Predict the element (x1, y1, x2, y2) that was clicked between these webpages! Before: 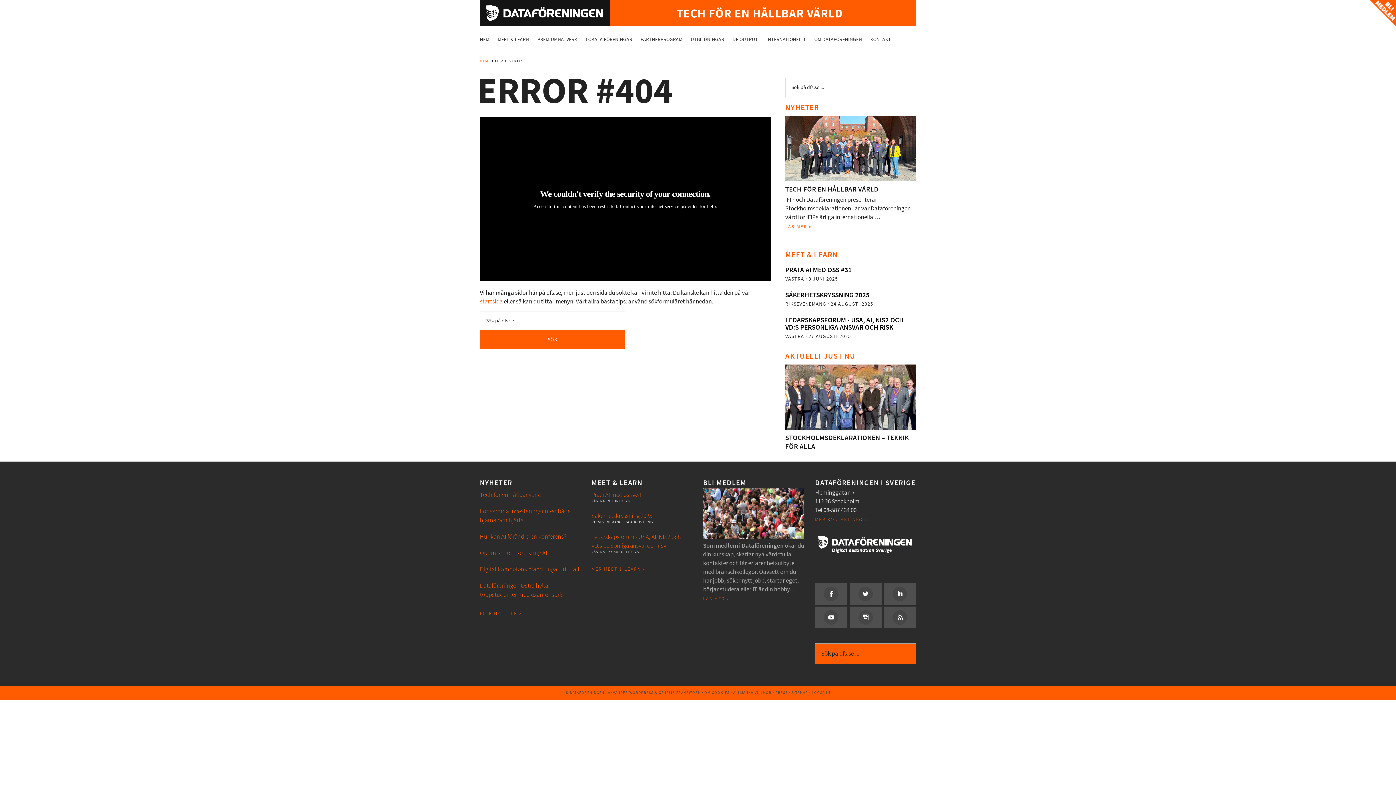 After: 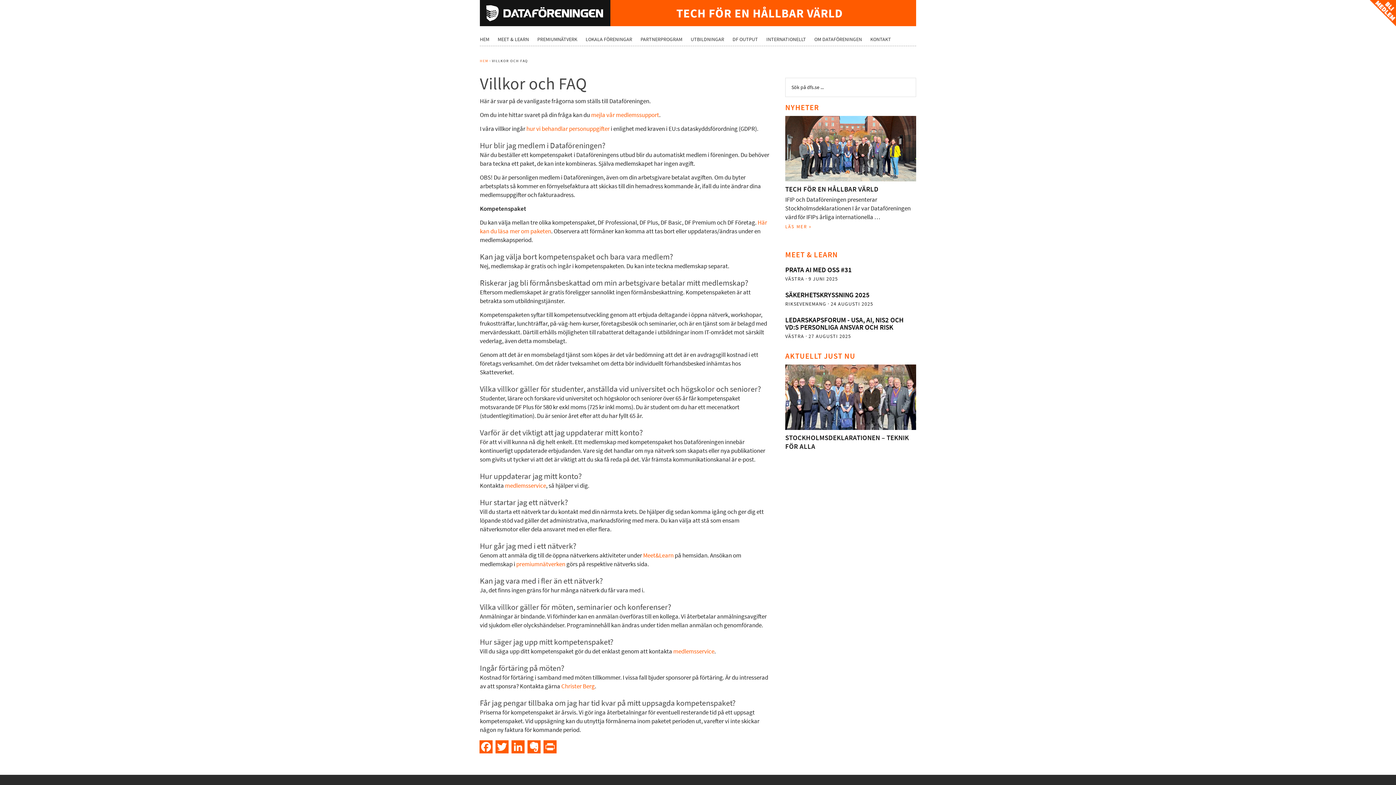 Action: label: ALLMÄNNA VILLKOR bbox: (733, 690, 771, 695)